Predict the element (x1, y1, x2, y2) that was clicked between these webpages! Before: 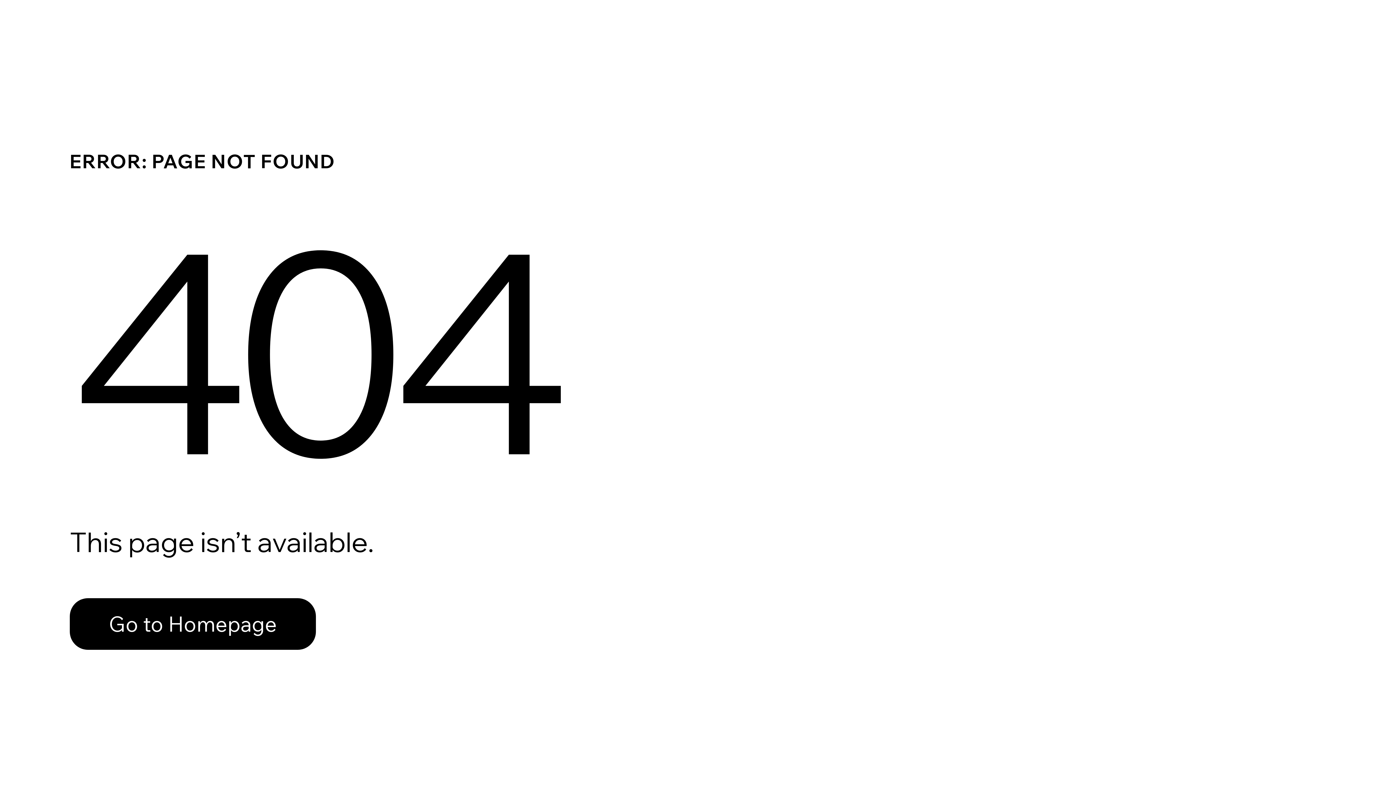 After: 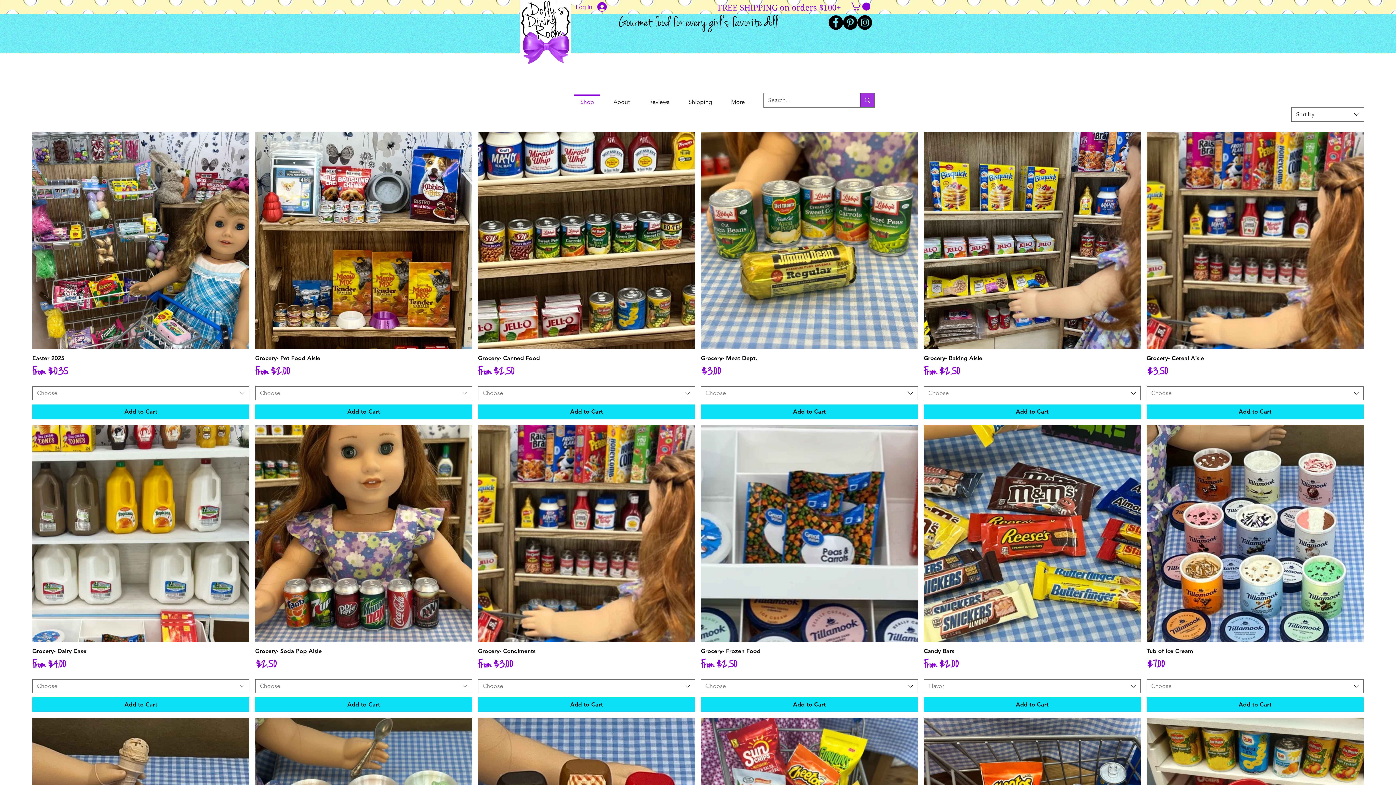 Action: bbox: (69, 582, 768, 659) label: Go to Homepage